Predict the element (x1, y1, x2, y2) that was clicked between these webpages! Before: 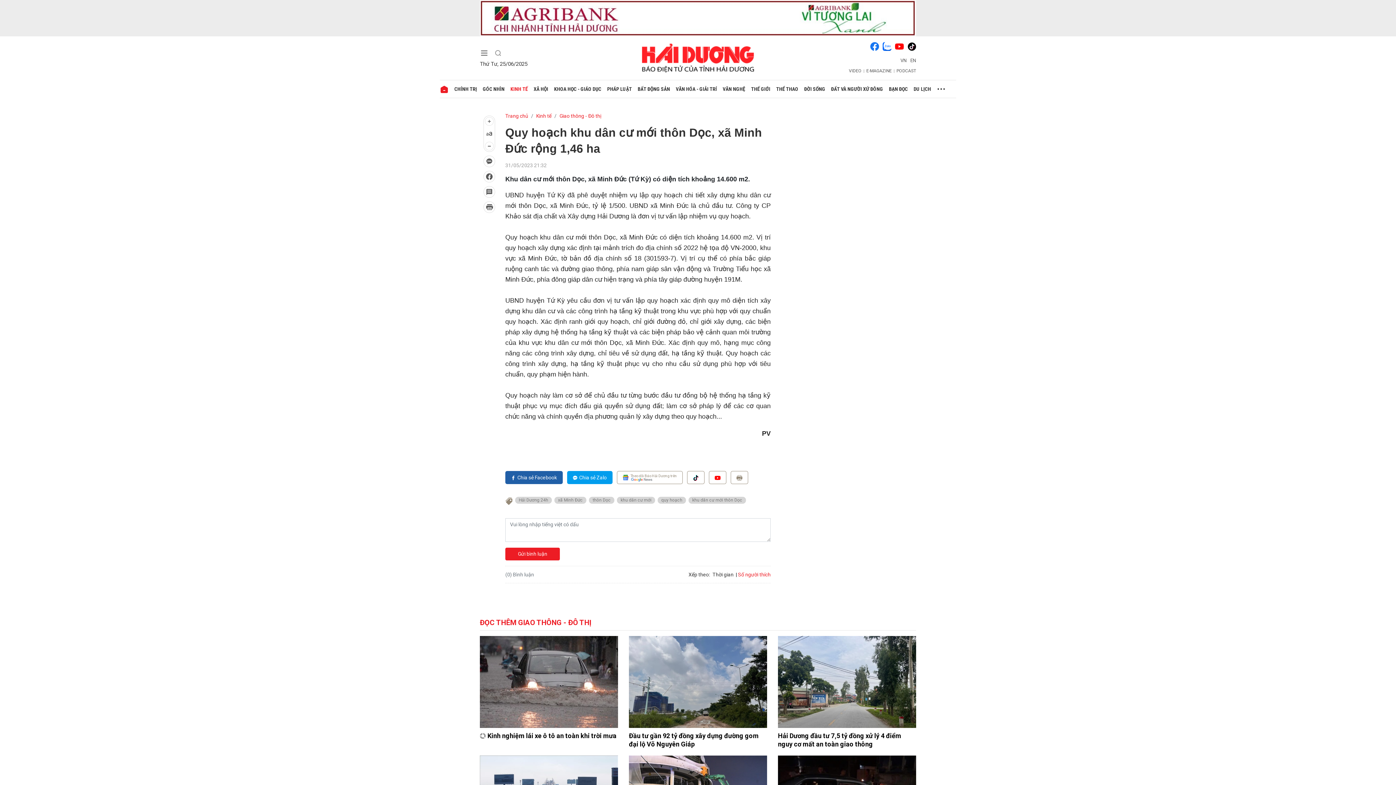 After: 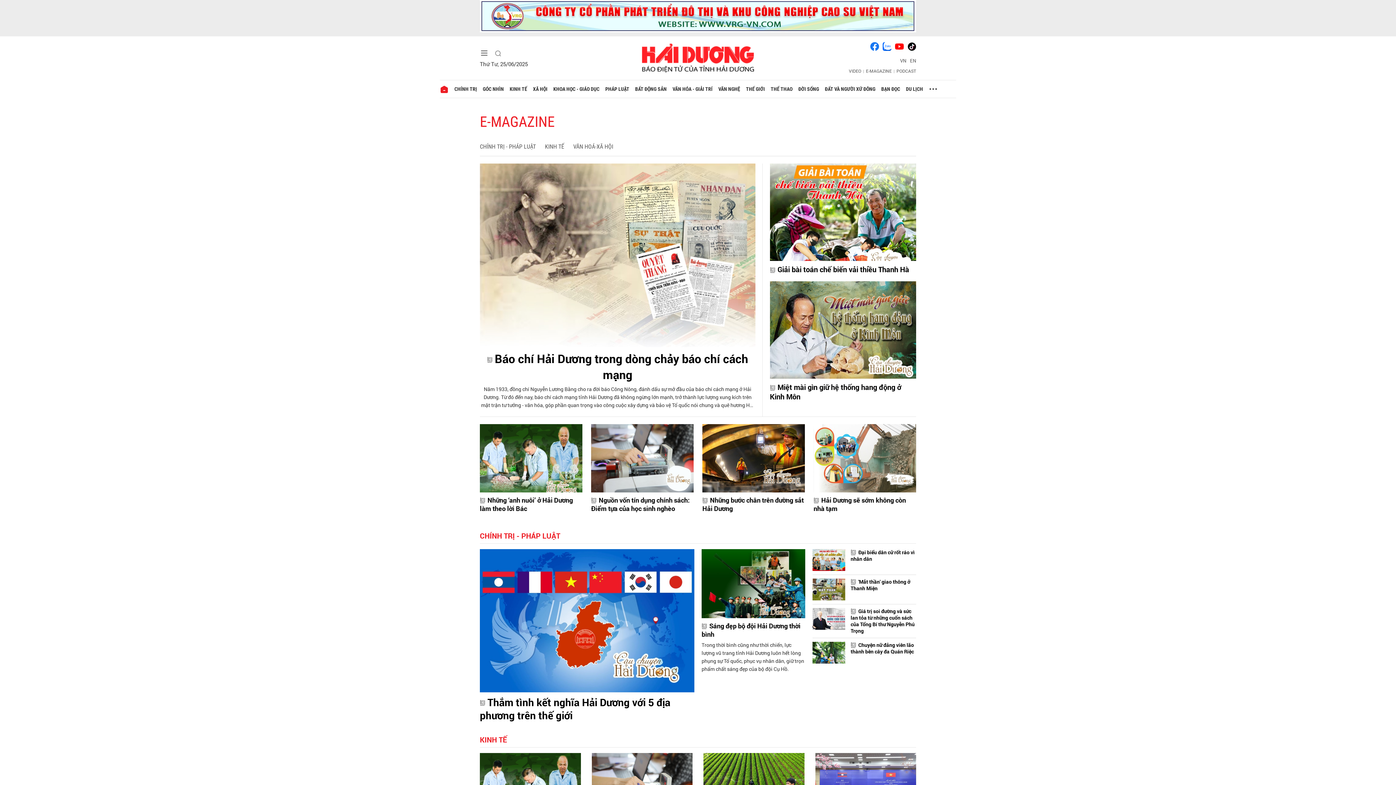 Action: bbox: (866, 68, 892, 73) label: E-MAGAZINE